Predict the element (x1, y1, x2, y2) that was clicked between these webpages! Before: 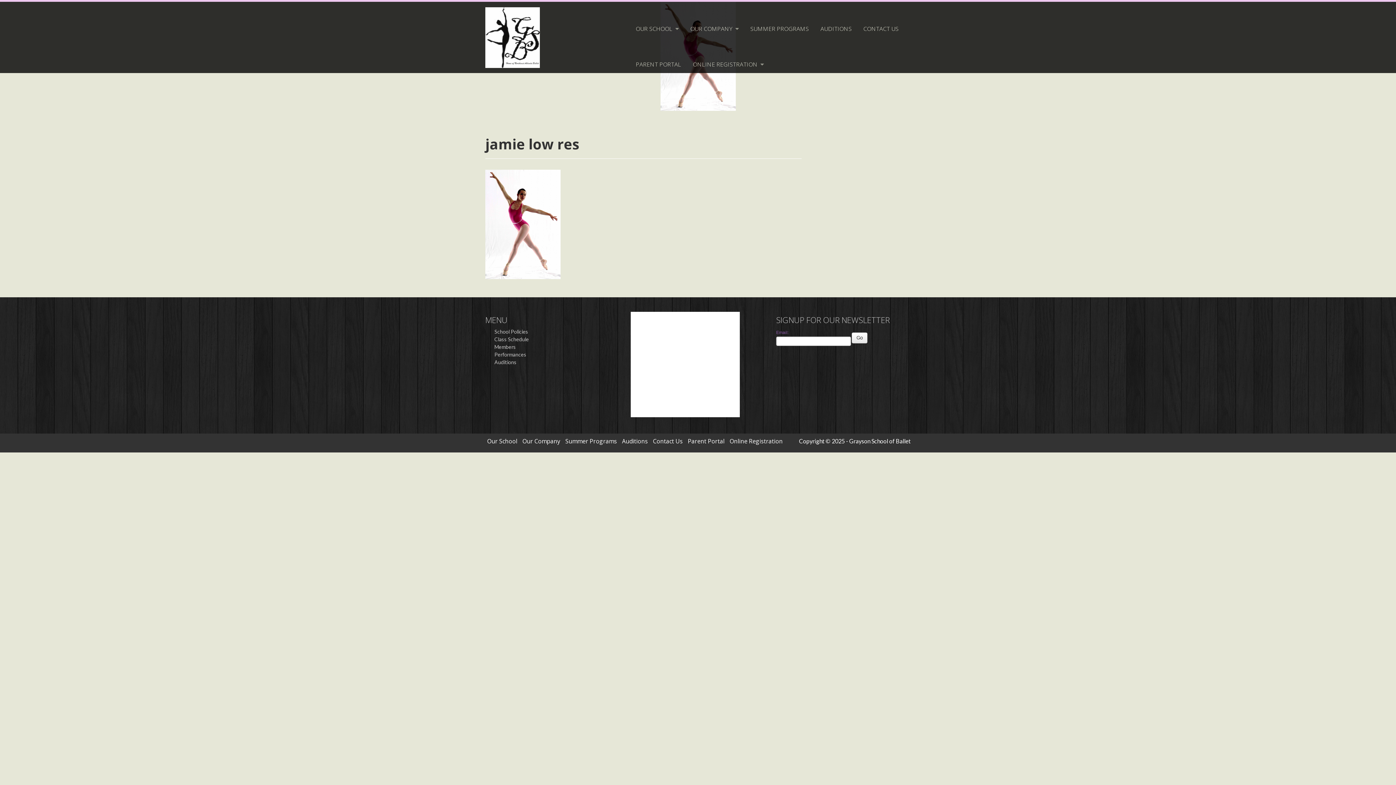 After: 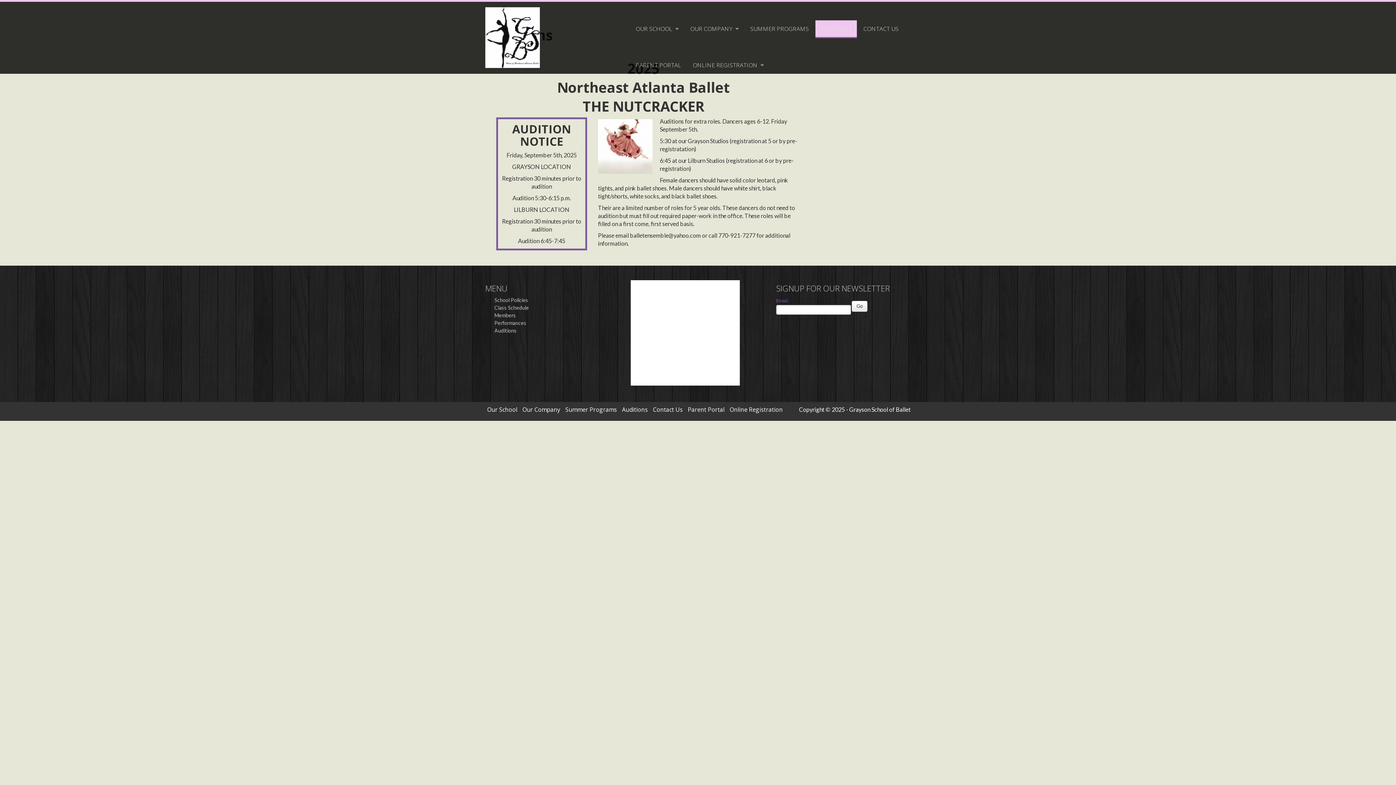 Action: bbox: (622, 437, 648, 445) label: Auditions